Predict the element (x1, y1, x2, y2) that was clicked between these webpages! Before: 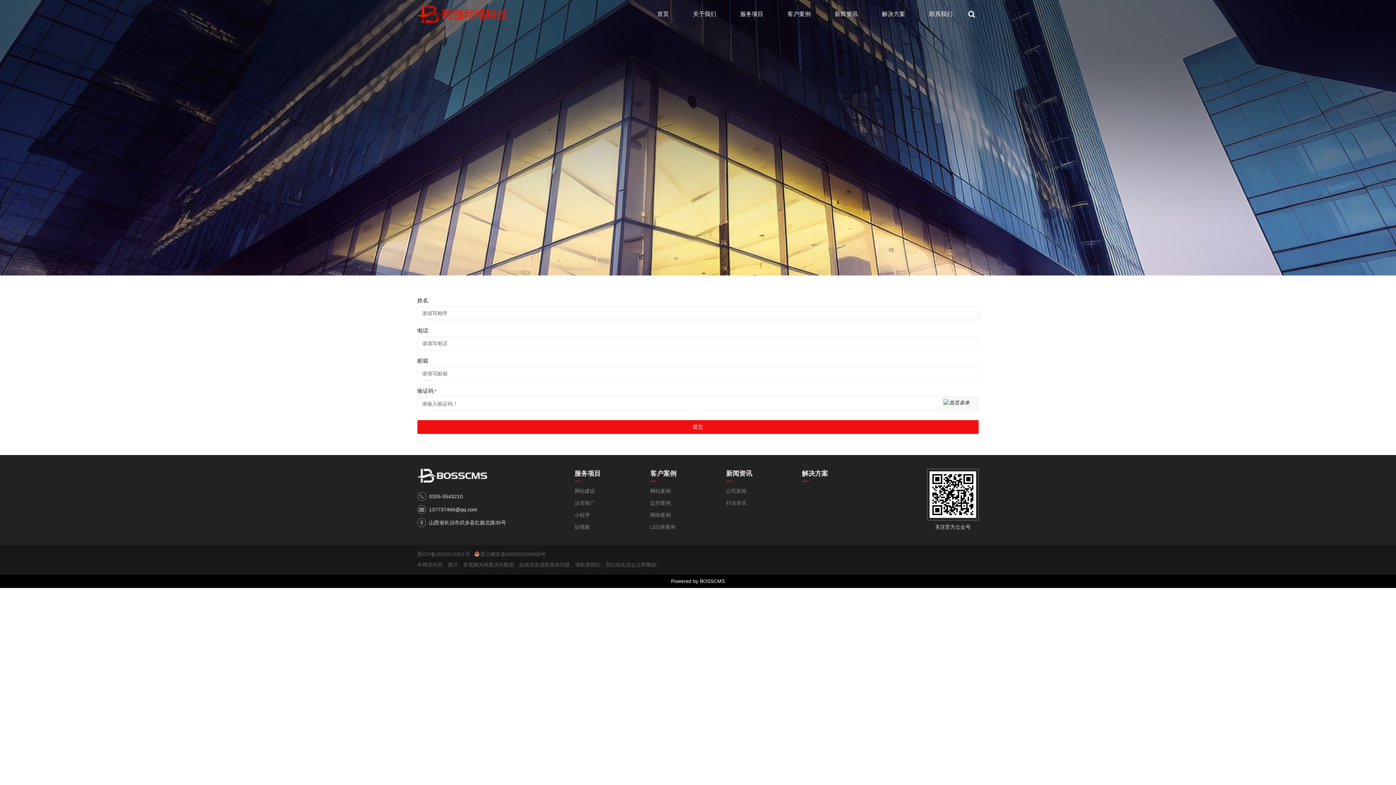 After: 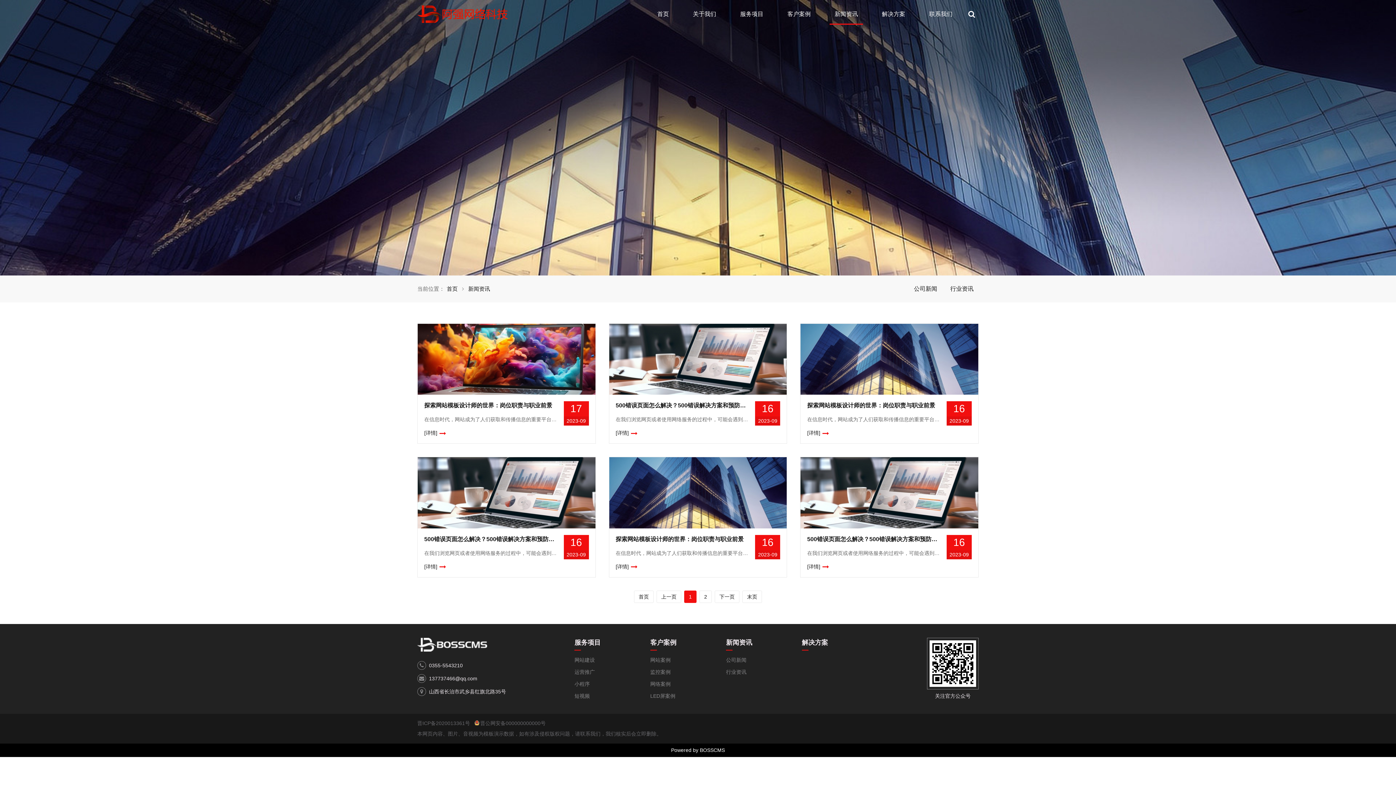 Action: label: 新闻资讯 bbox: (726, 470, 752, 477)